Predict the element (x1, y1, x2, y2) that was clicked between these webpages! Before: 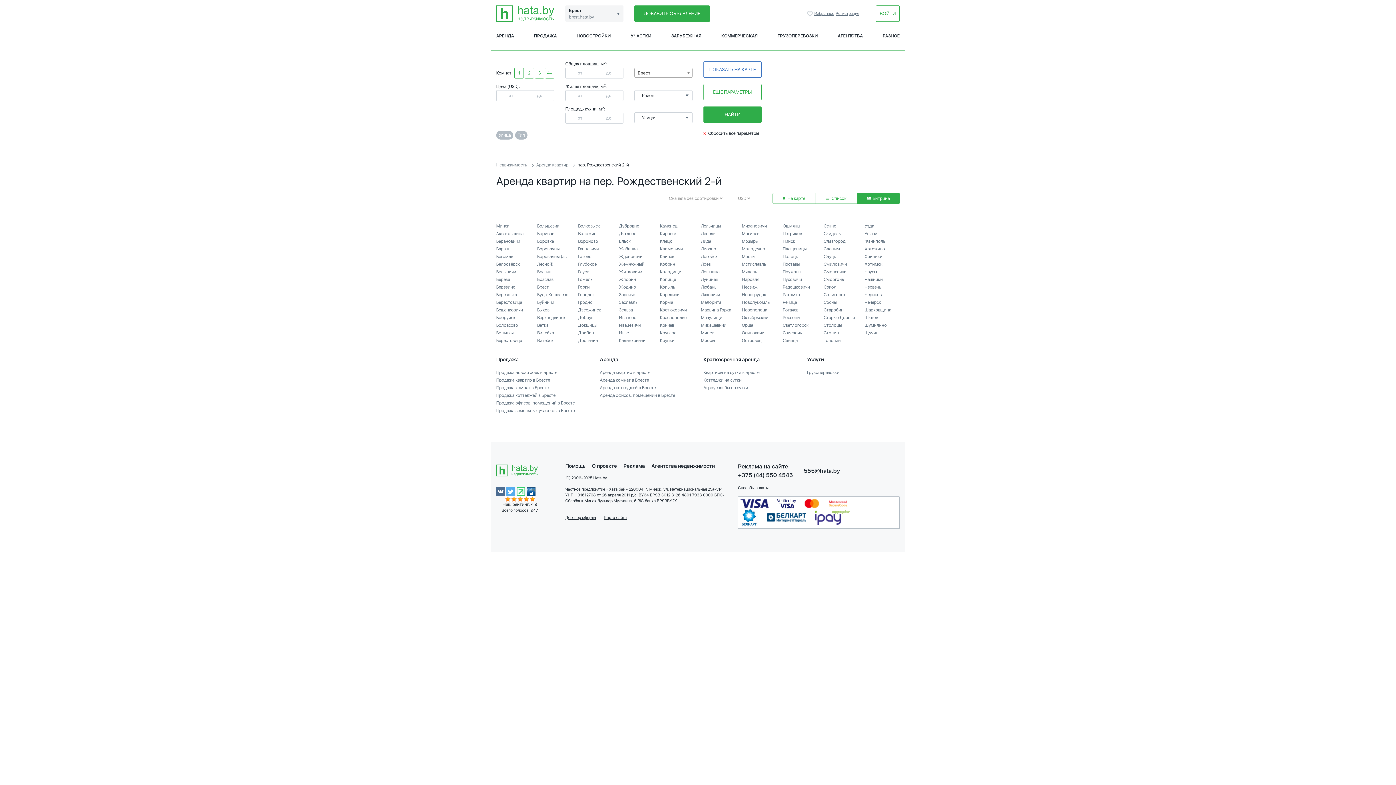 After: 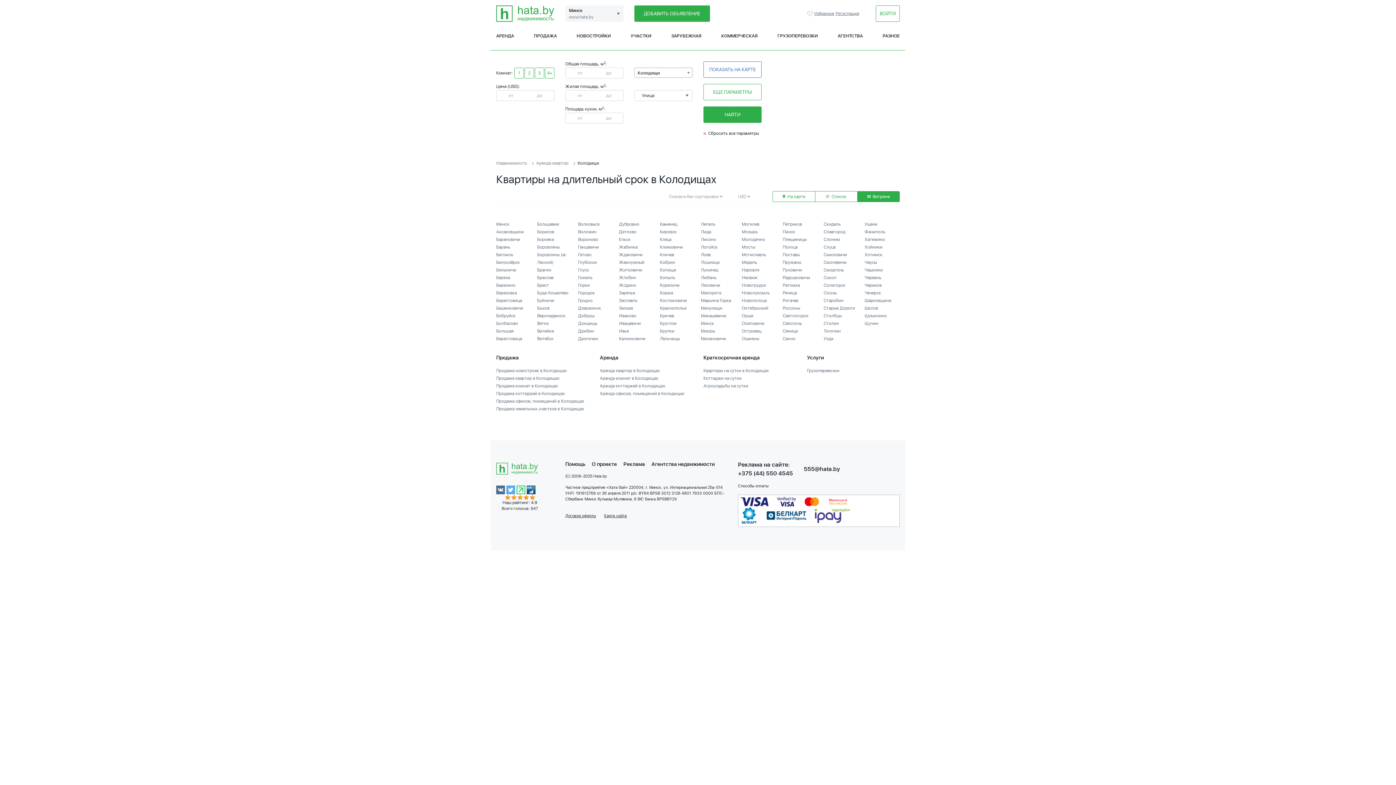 Action: label: Колодищи bbox: (660, 269, 681, 274)